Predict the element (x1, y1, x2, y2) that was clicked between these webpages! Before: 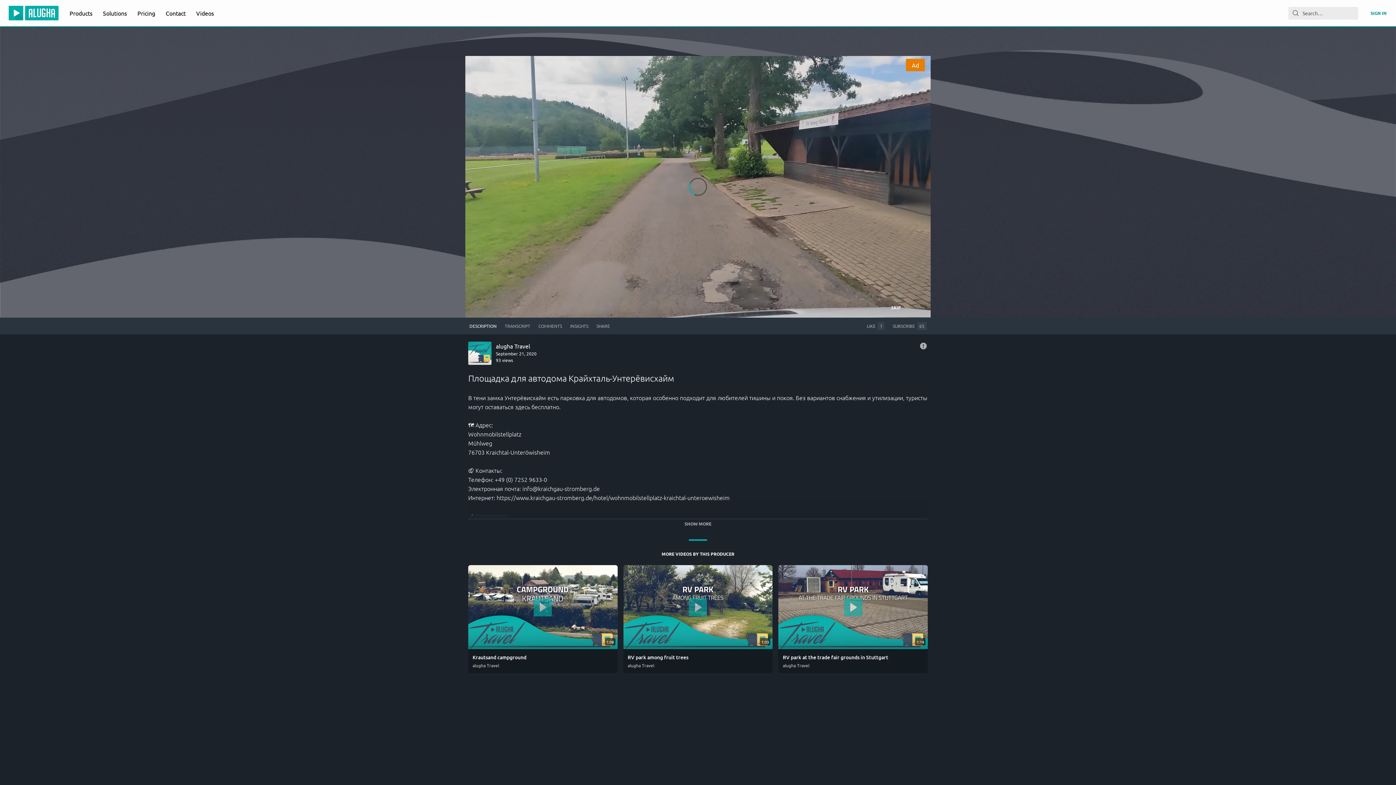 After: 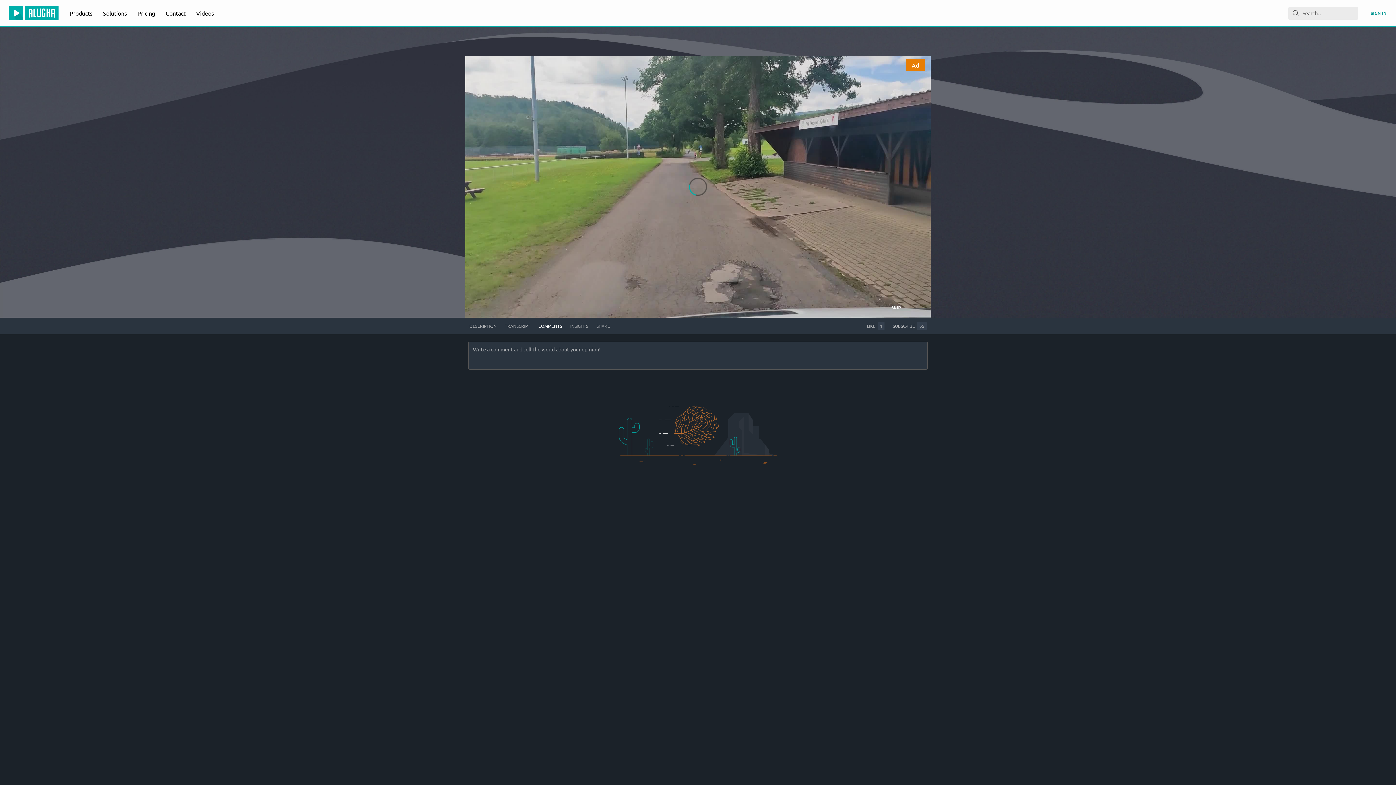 Action: bbox: (535, 318, 565, 333) label: COMMENTS